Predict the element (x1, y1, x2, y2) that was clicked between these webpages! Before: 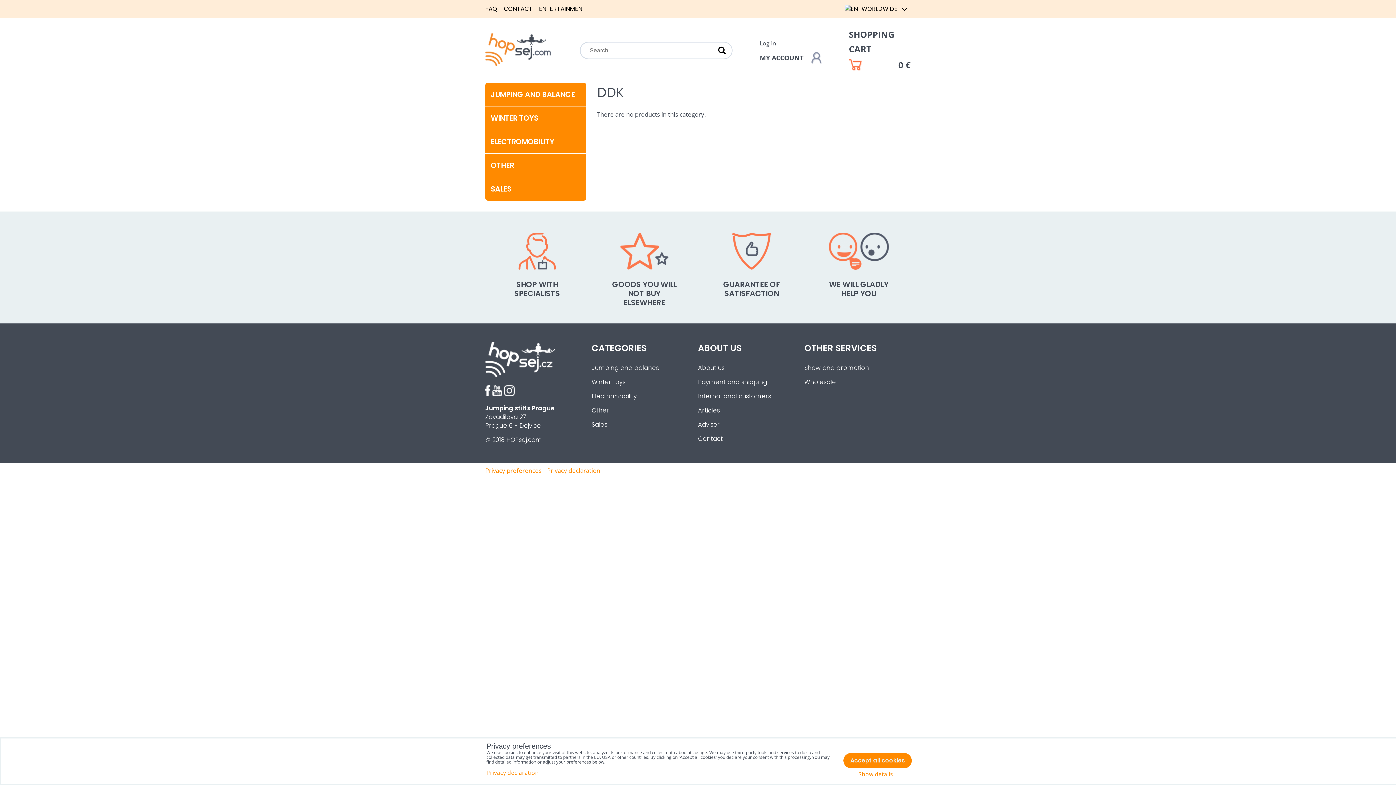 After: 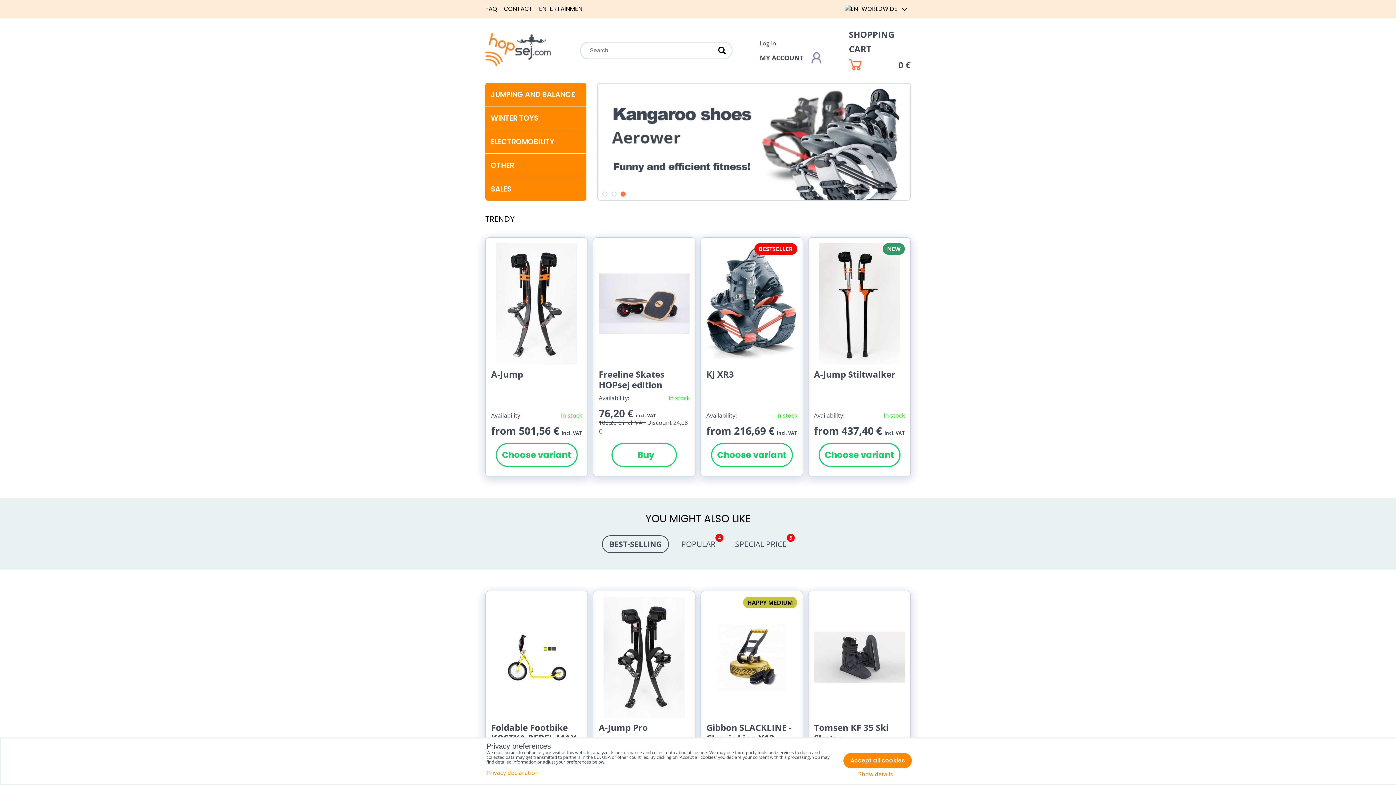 Action: bbox: (485, 33, 558, 68)